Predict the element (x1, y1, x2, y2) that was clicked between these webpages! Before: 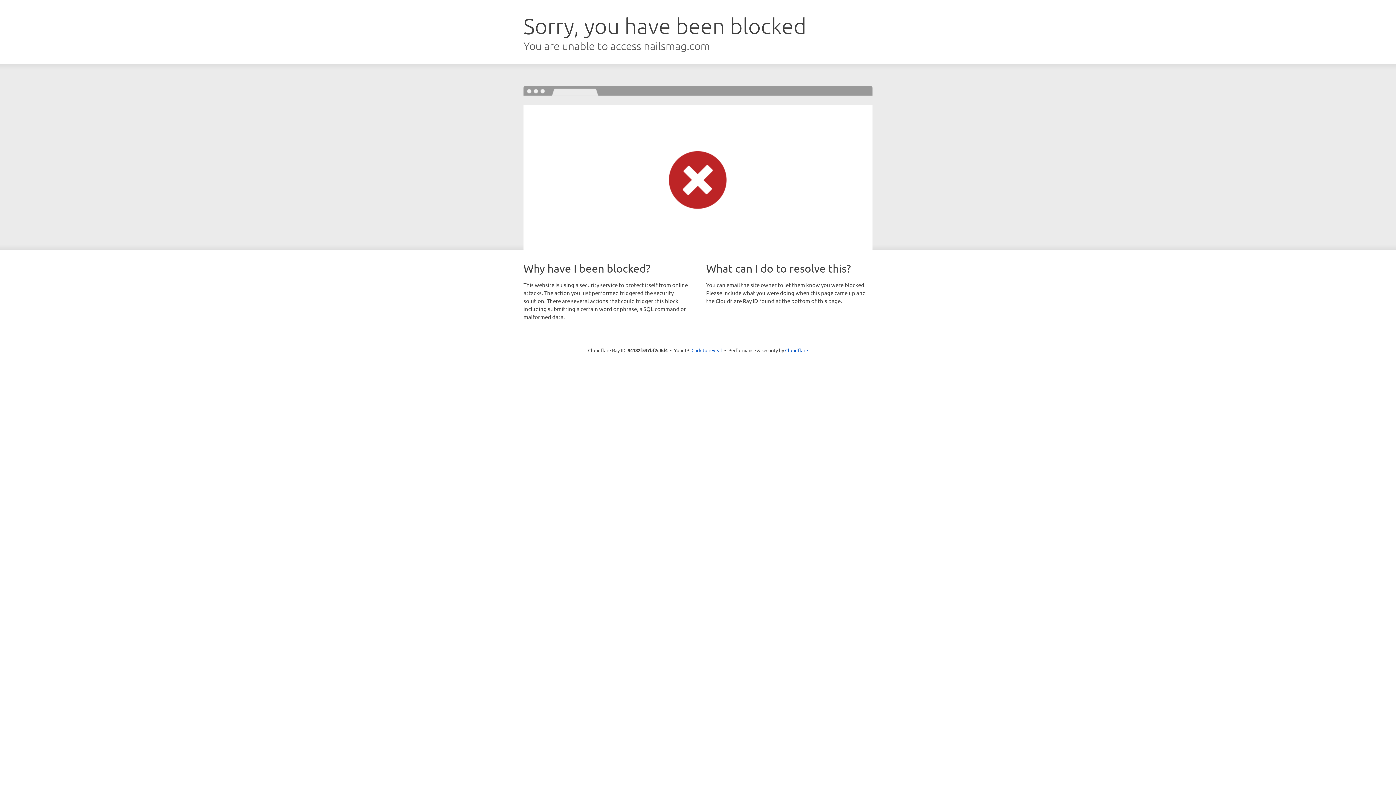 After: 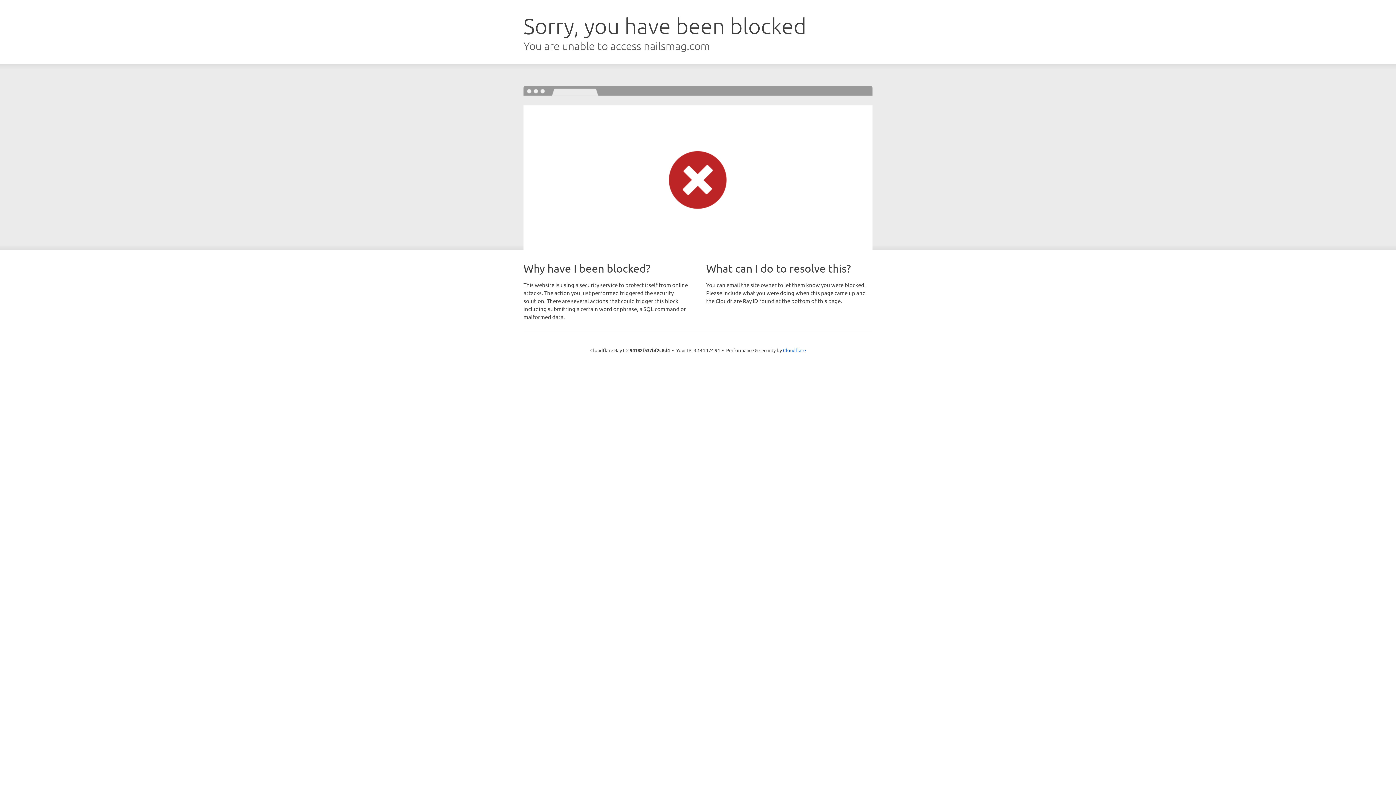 Action: bbox: (691, 346, 722, 353) label: Click to reveal